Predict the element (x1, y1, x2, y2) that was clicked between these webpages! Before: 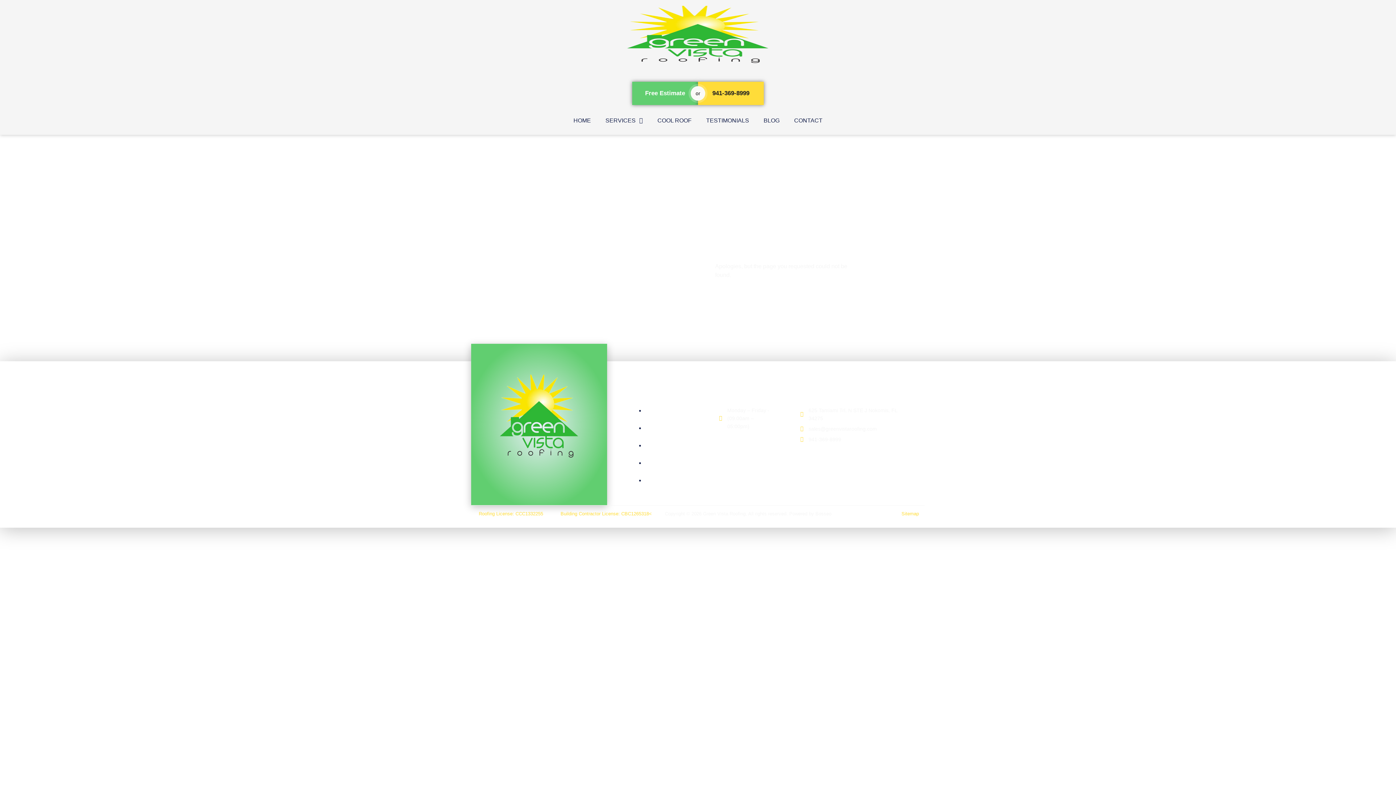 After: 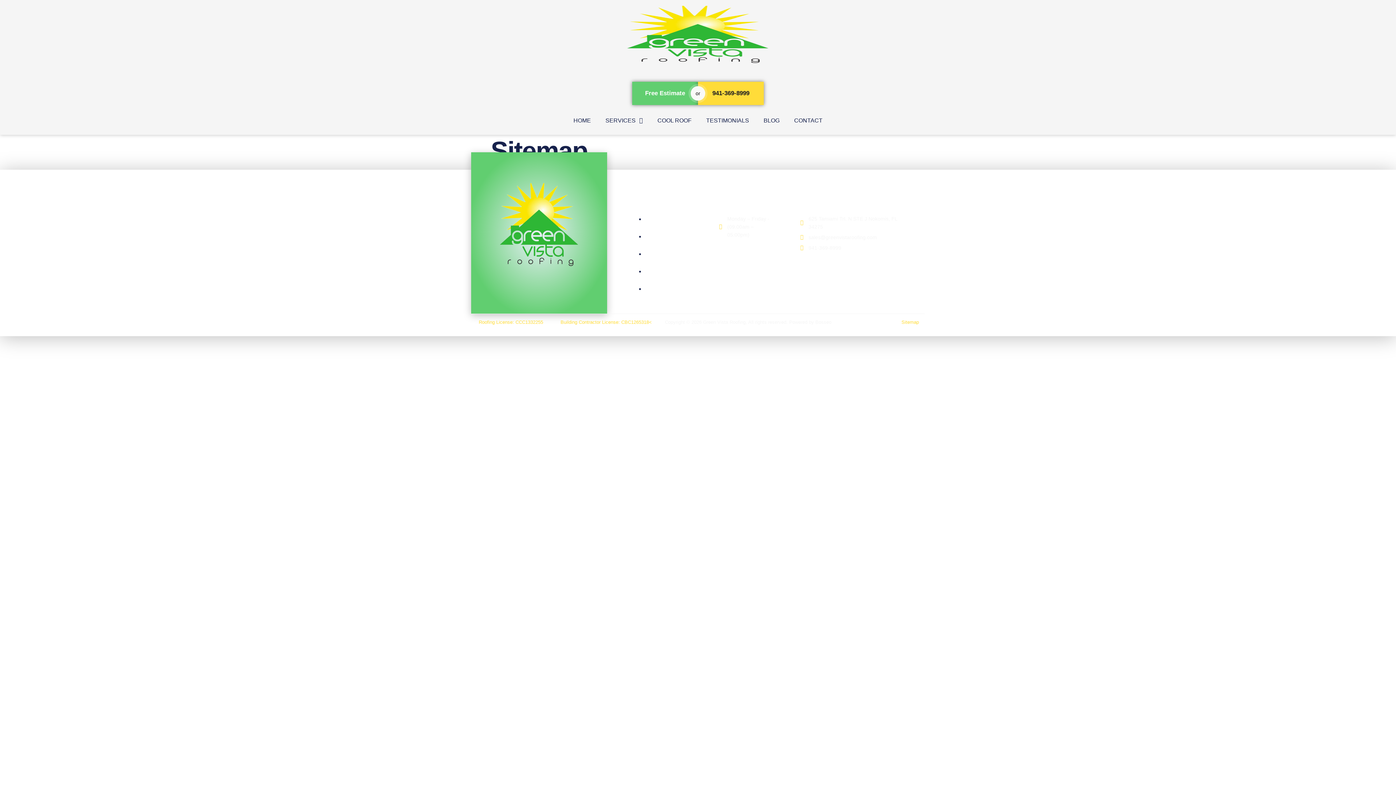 Action: bbox: (901, 511, 919, 516) label: Sitemap